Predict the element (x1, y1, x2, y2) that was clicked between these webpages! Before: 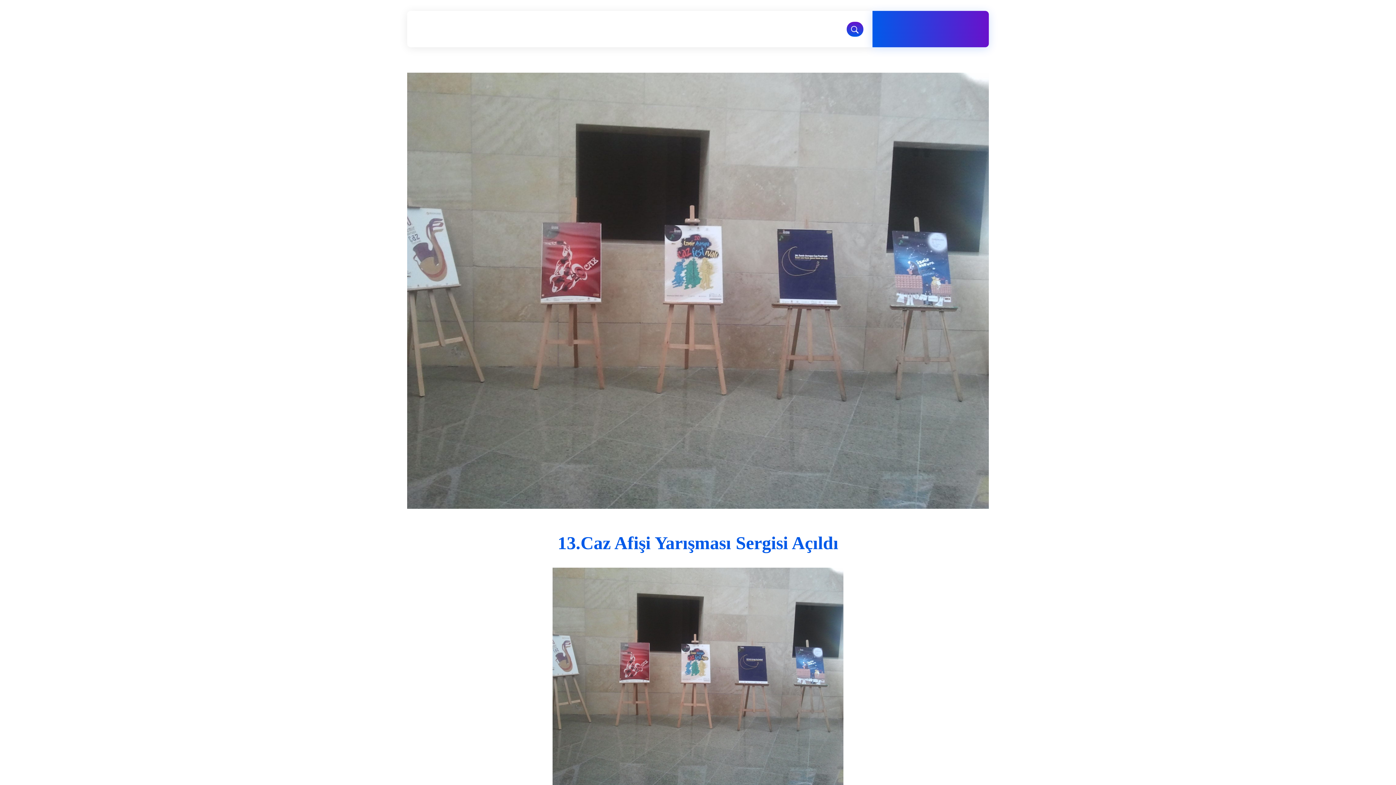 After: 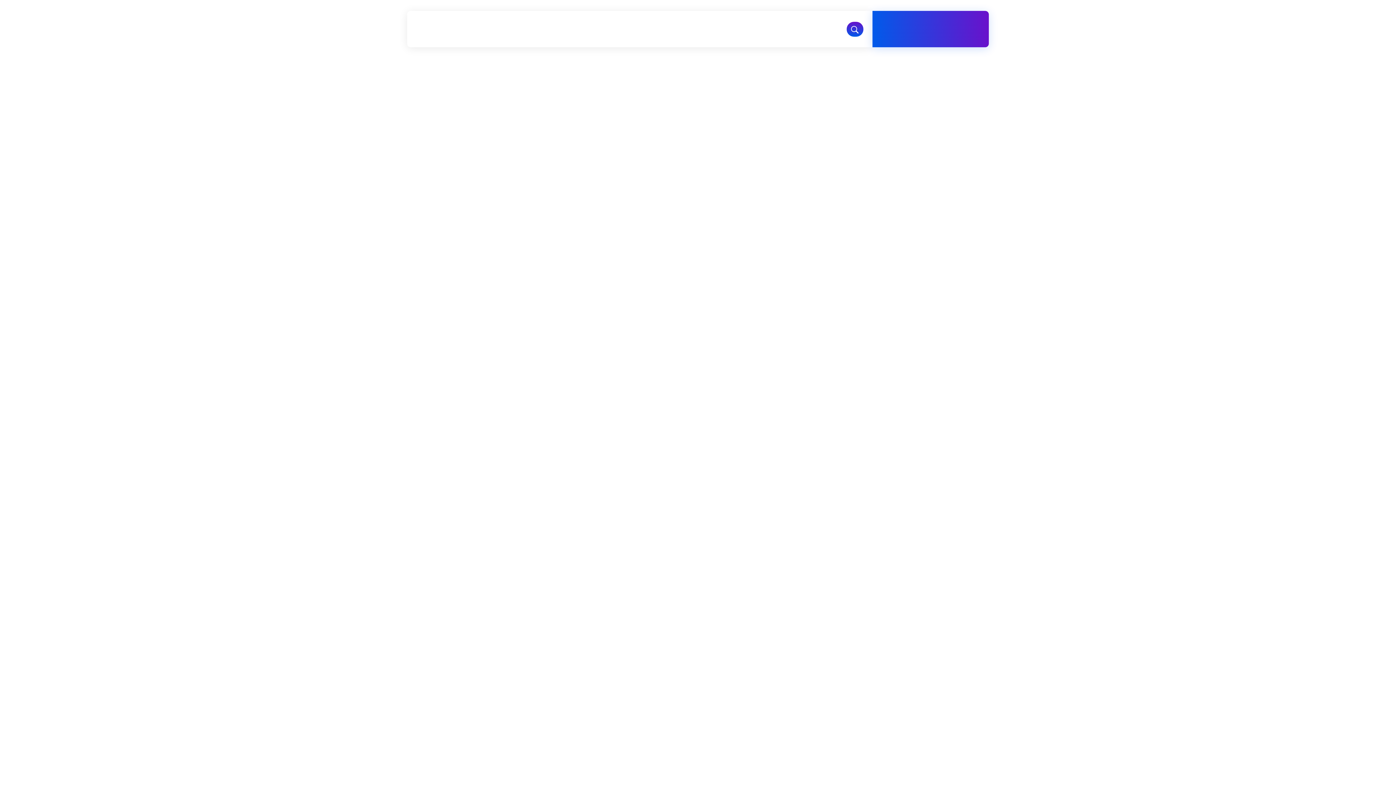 Action: bbox: (416, 16, 490, 39)